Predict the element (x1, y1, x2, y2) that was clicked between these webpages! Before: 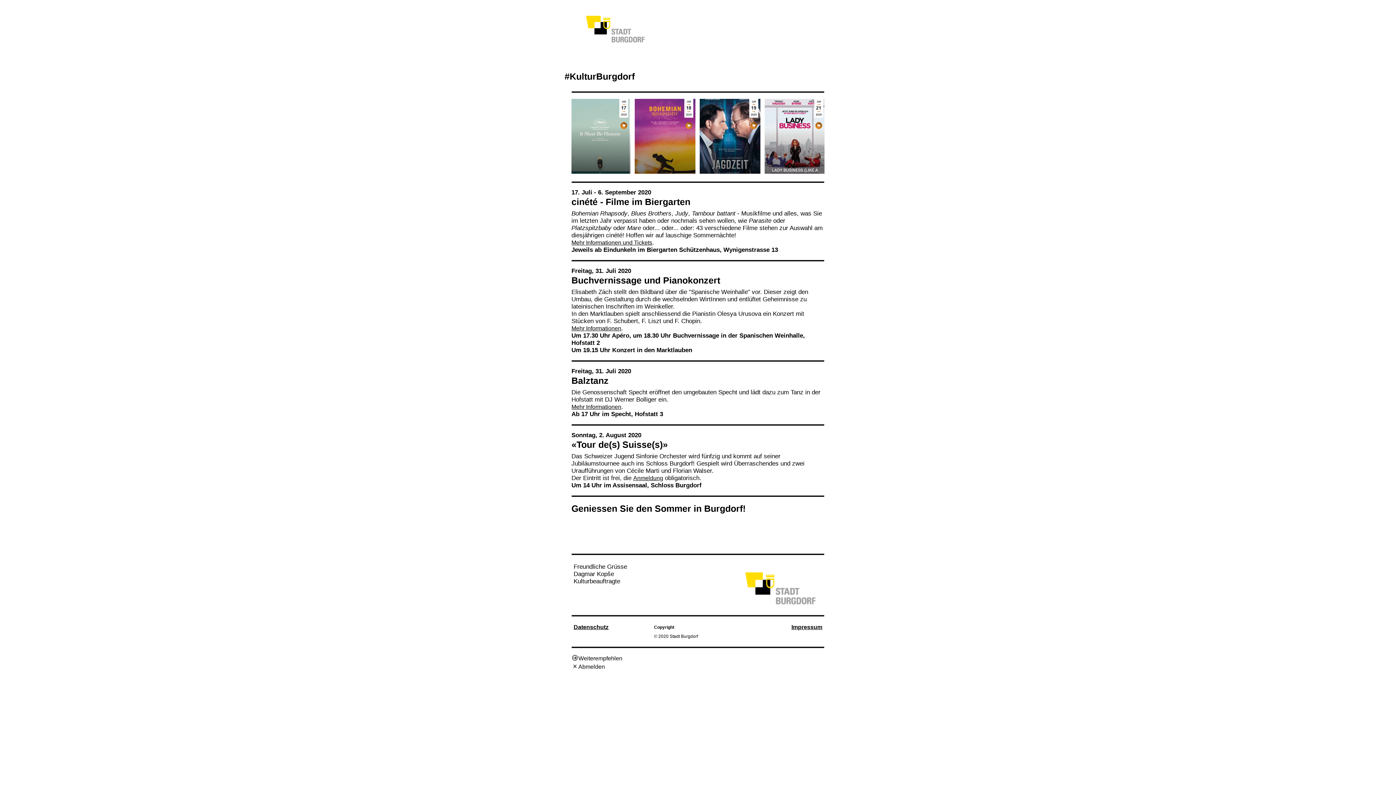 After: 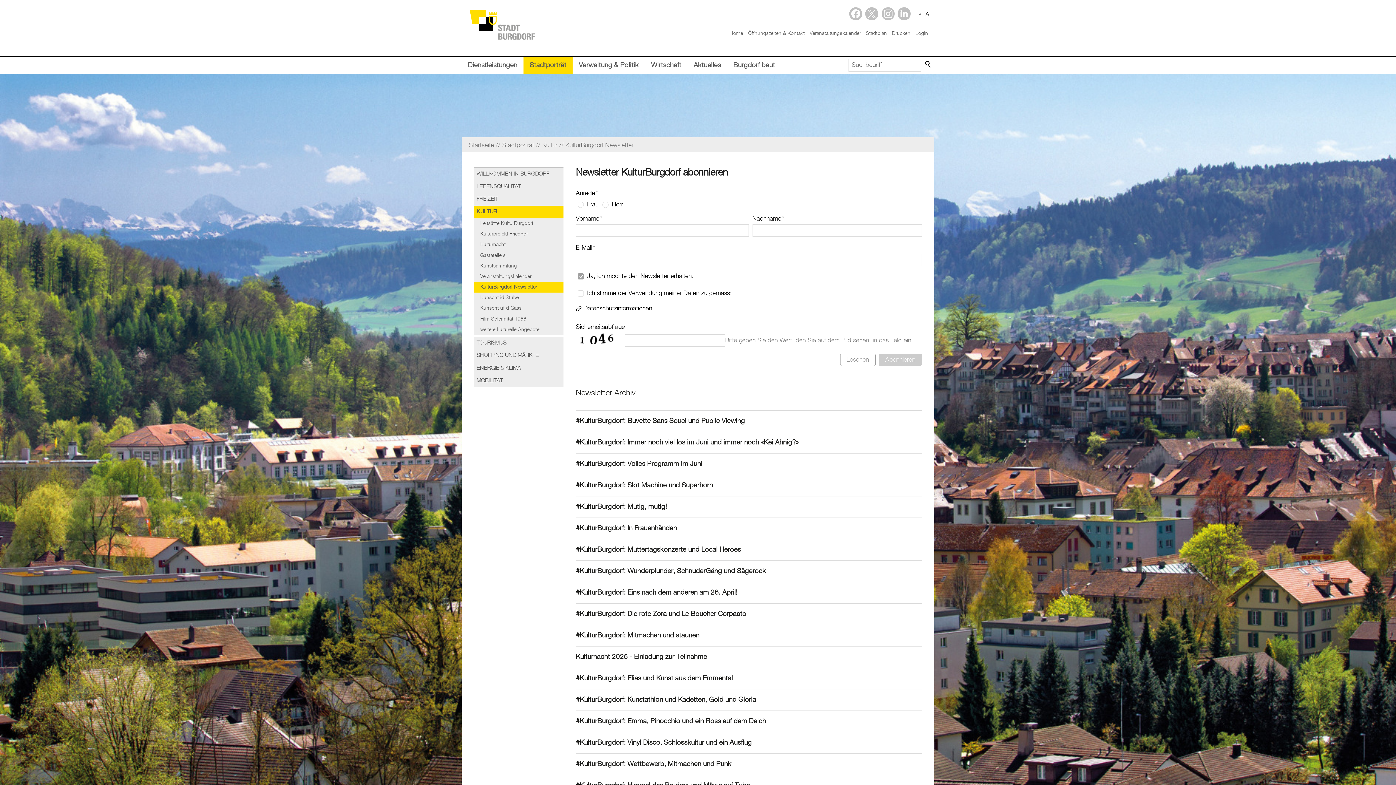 Action: label: Weiterempfehlen bbox: (578, 655, 622, 661)